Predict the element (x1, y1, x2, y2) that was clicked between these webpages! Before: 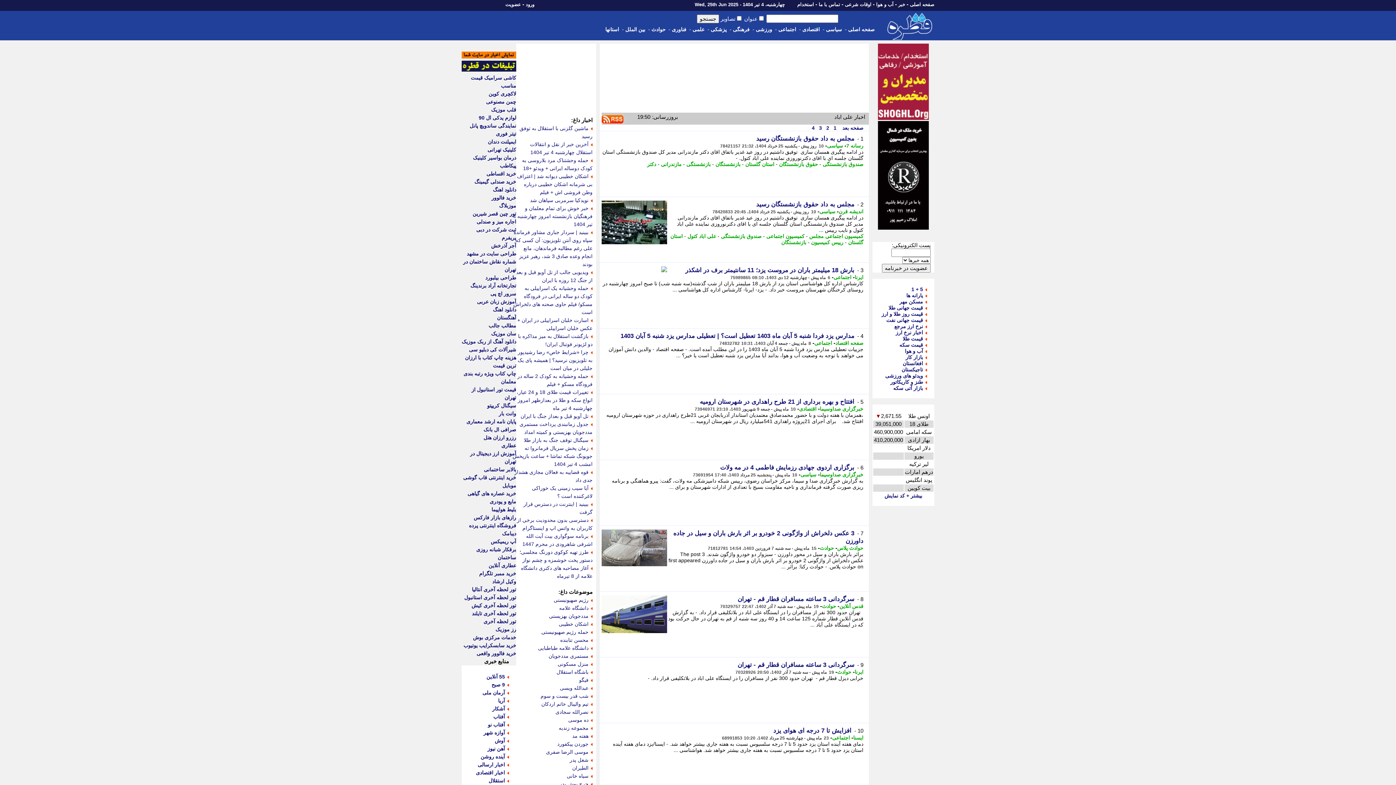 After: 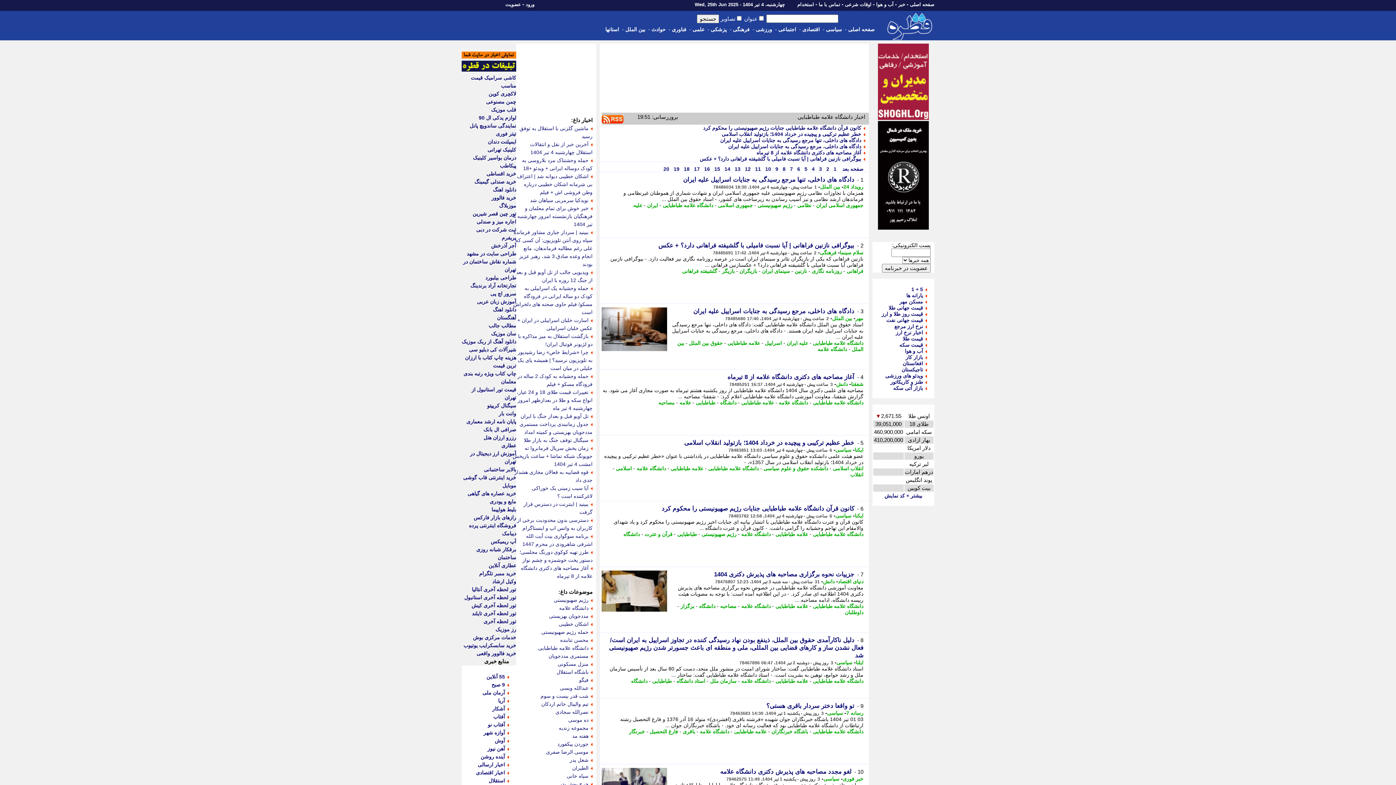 Action: bbox: (538, 645, 588, 651) label: دانشگاه علامه طباطبایی